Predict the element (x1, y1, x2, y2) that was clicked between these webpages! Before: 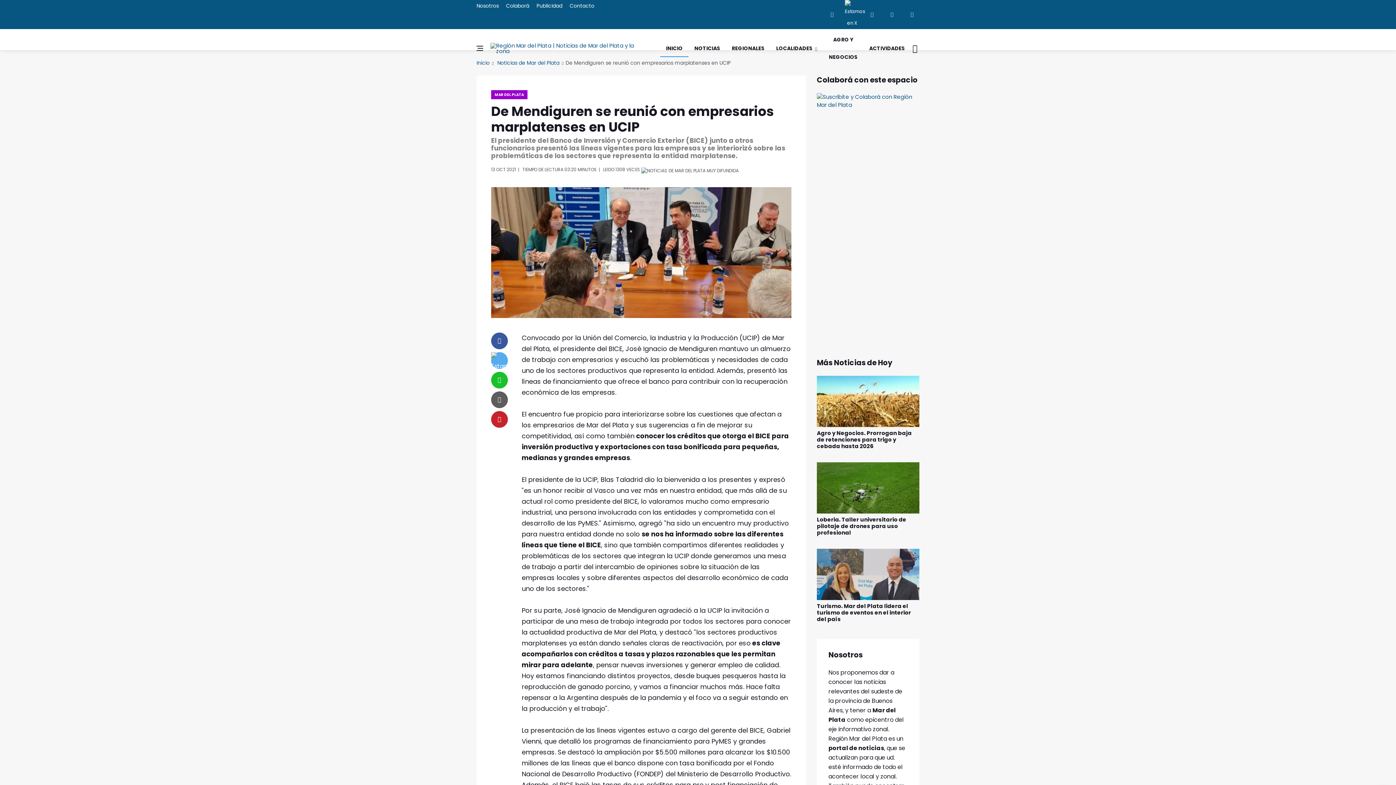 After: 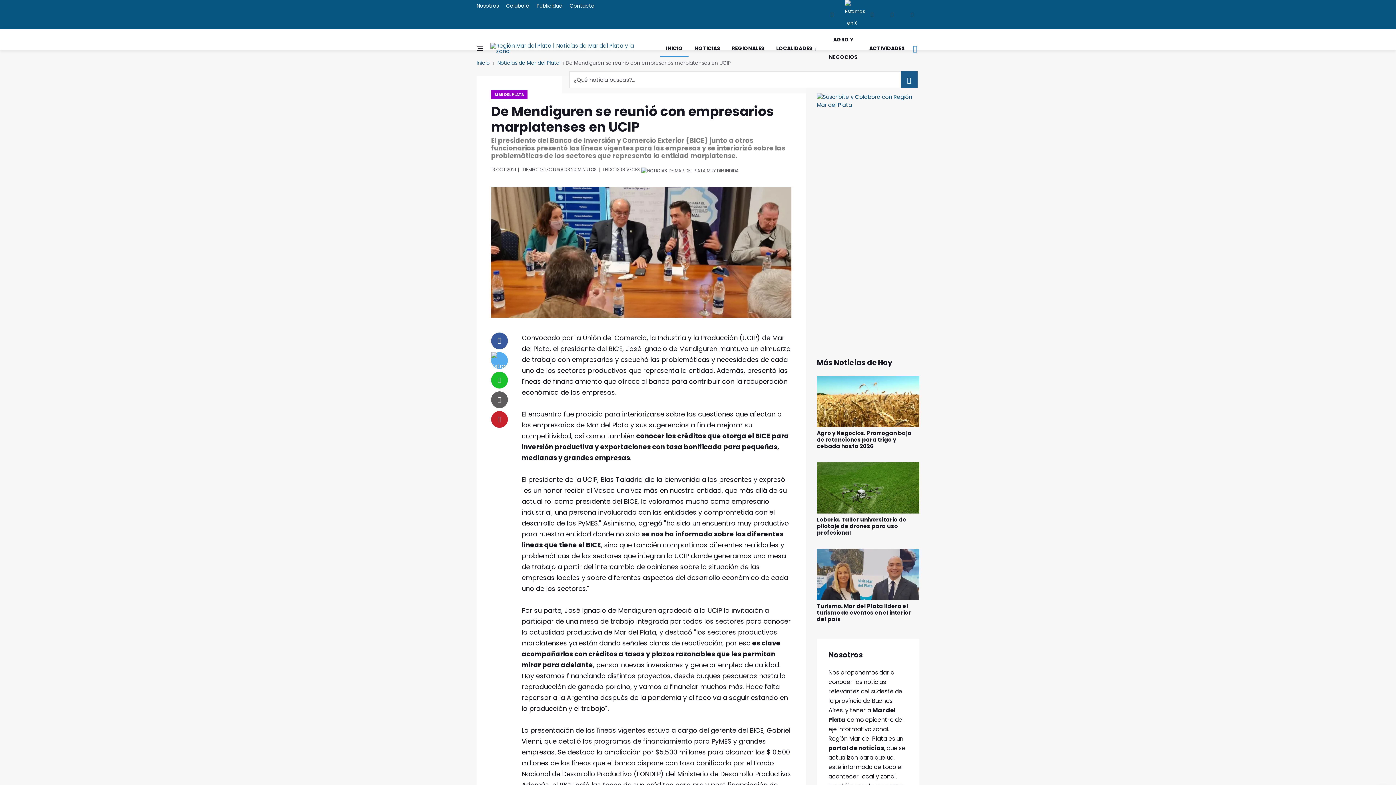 Action: bbox: (910, 39, 919, 57)